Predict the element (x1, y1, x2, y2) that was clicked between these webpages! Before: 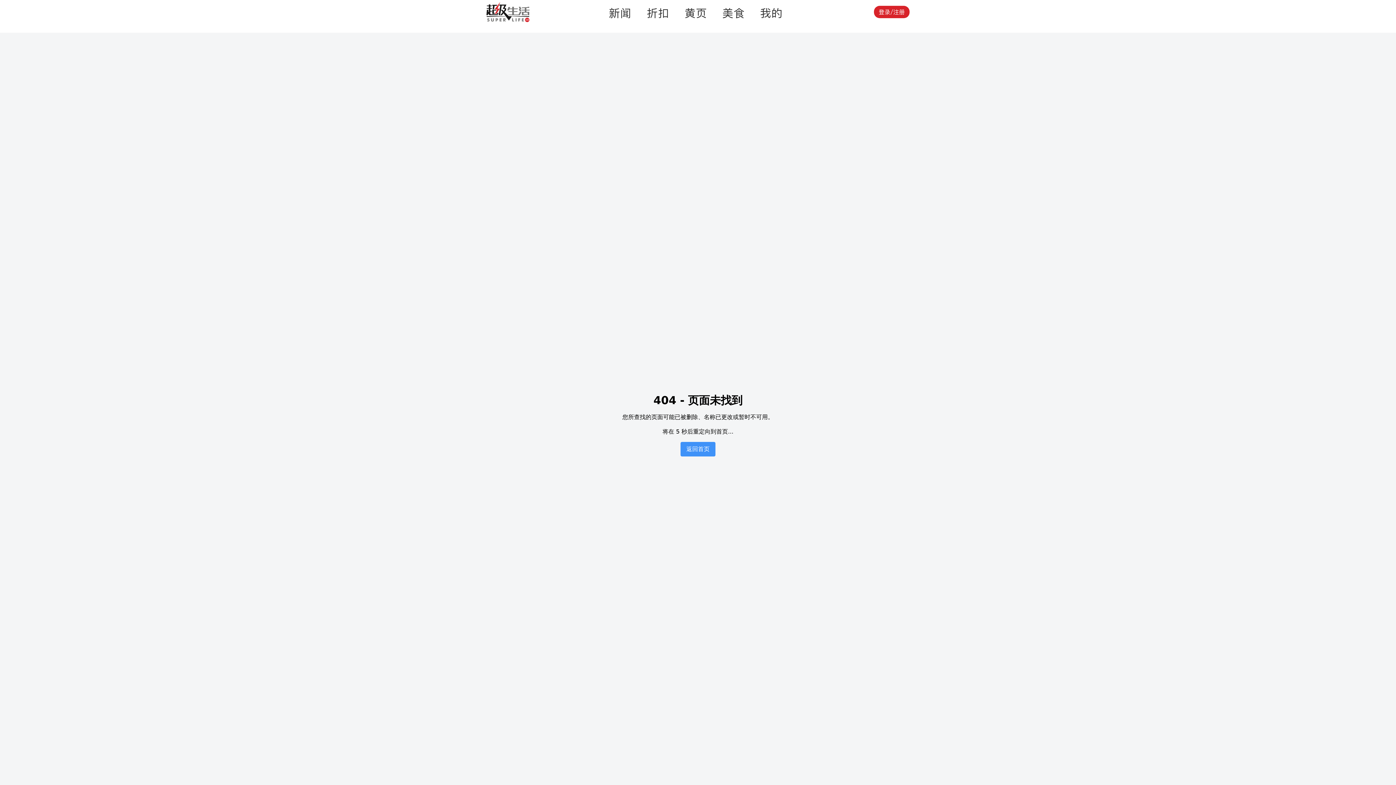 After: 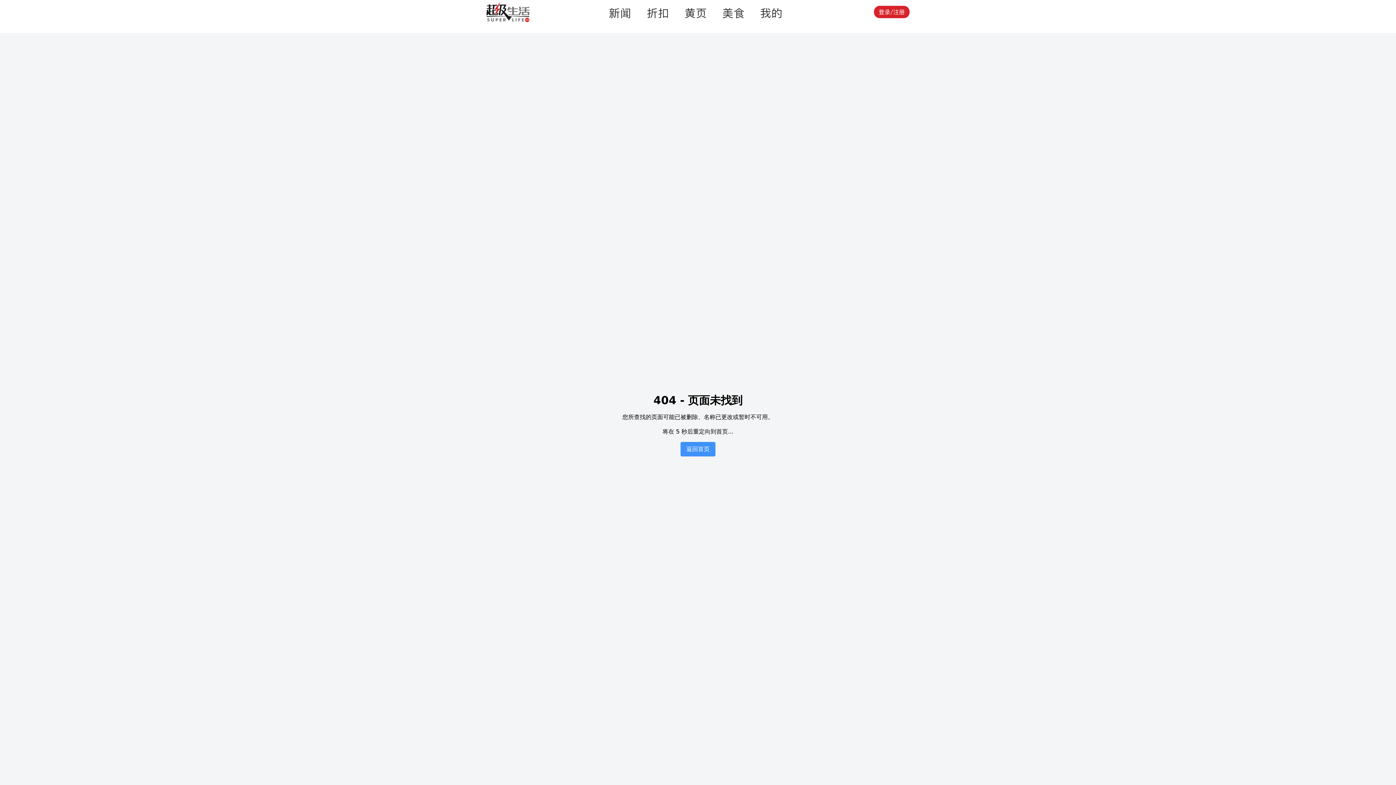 Action: bbox: (874, 5, 909, 18) label: 登录/注册